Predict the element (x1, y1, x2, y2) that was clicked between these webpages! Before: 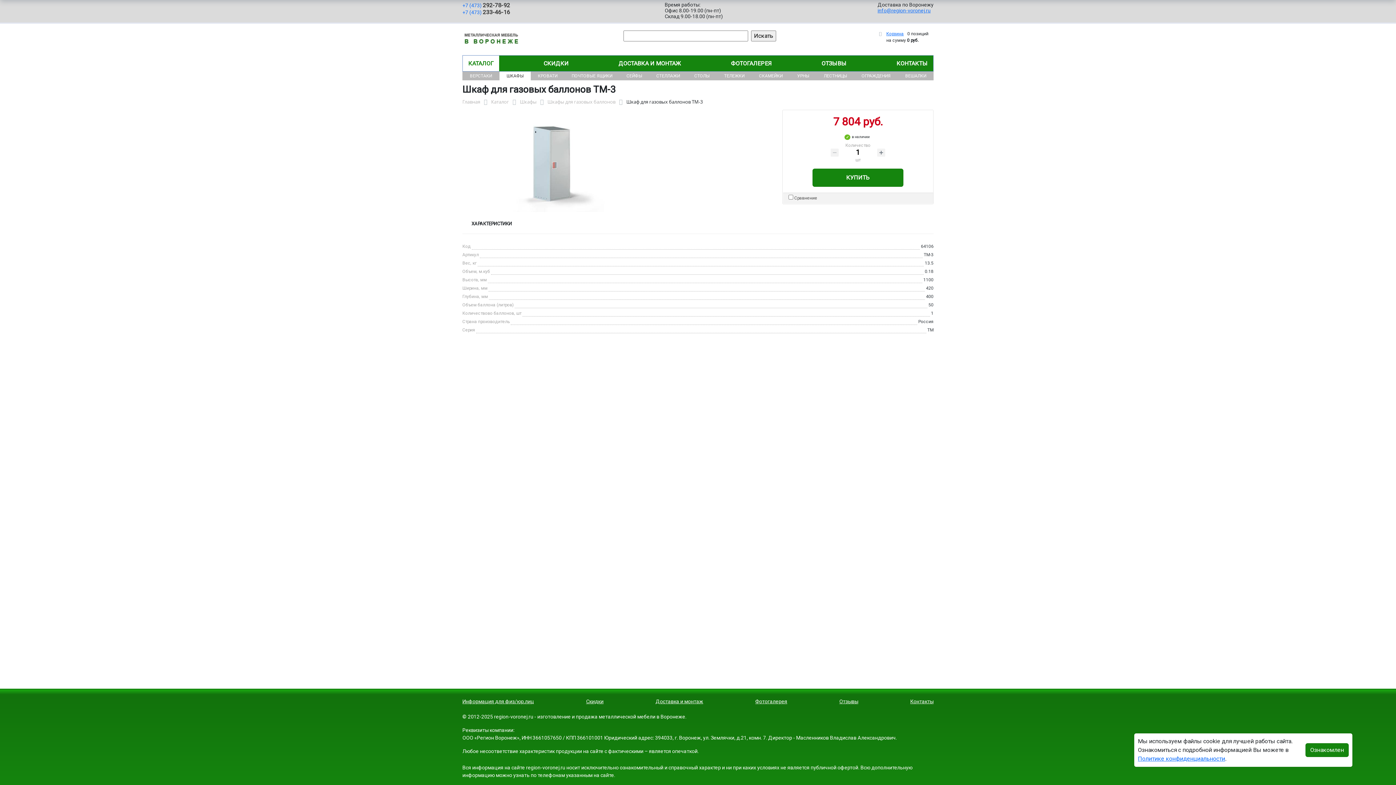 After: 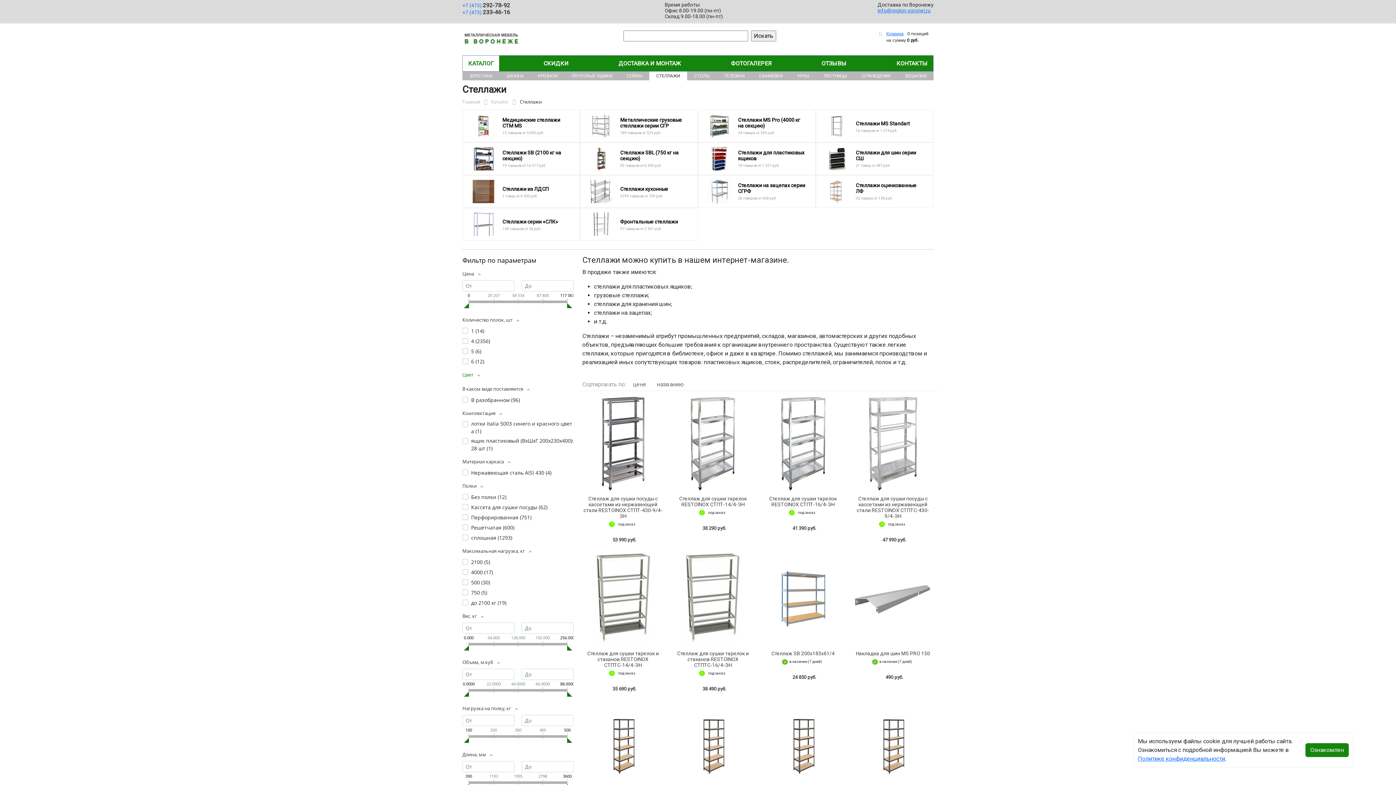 Action: bbox: (649, 71, 687, 80) label: СТЕЛЛАЖИ